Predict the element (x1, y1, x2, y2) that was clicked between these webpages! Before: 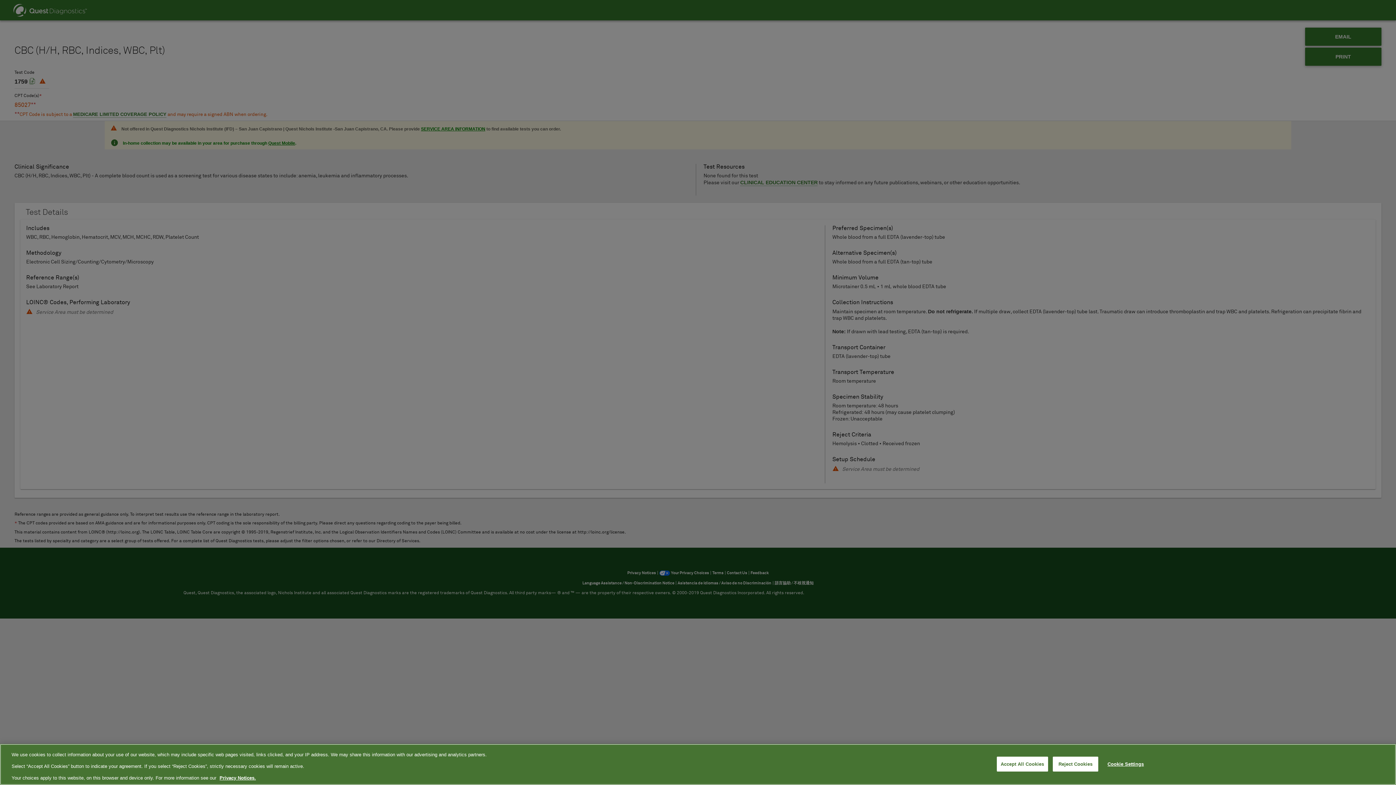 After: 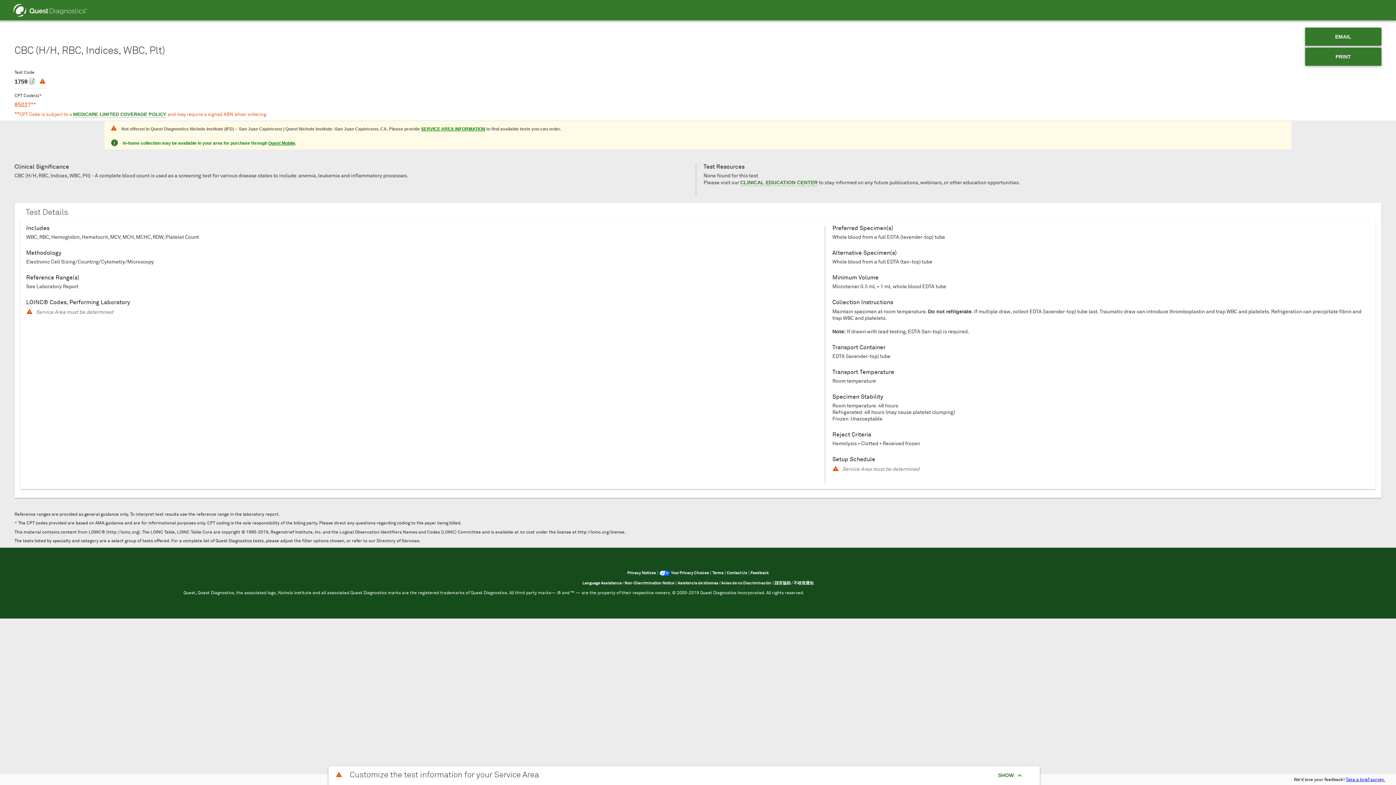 Action: bbox: (996, 756, 1048, 771) label: Accept All Cookies